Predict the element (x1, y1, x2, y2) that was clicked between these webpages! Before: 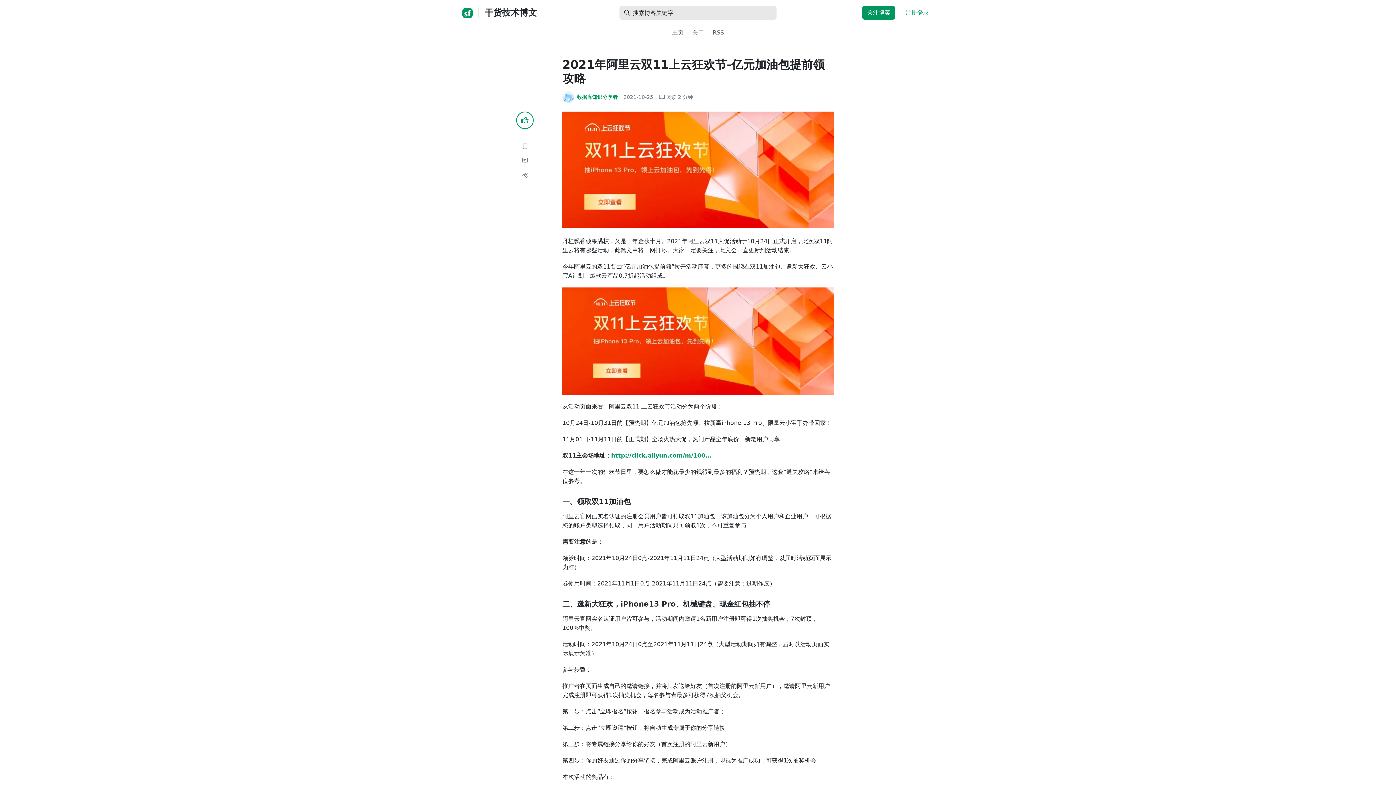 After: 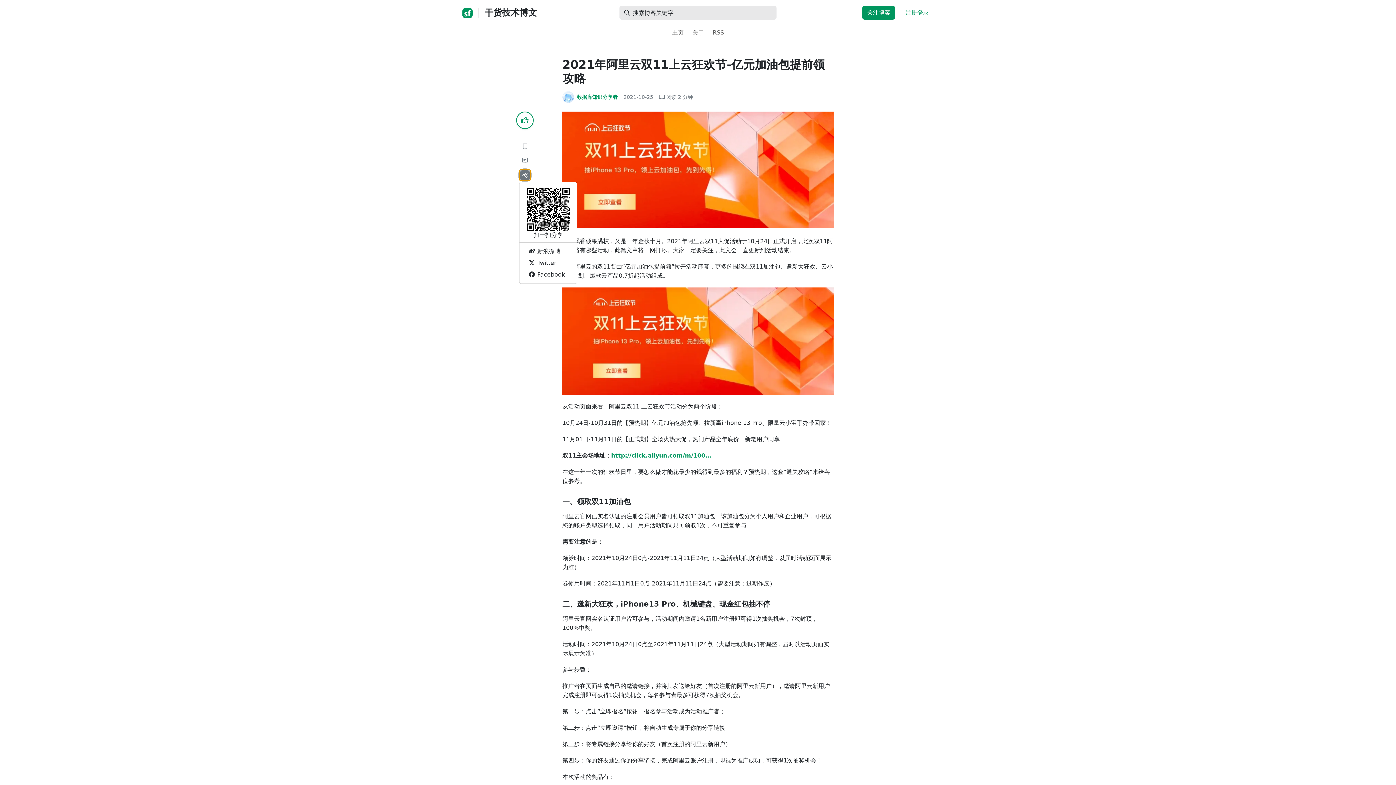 Action: label: 分享 bbox: (519, 169, 530, 181)